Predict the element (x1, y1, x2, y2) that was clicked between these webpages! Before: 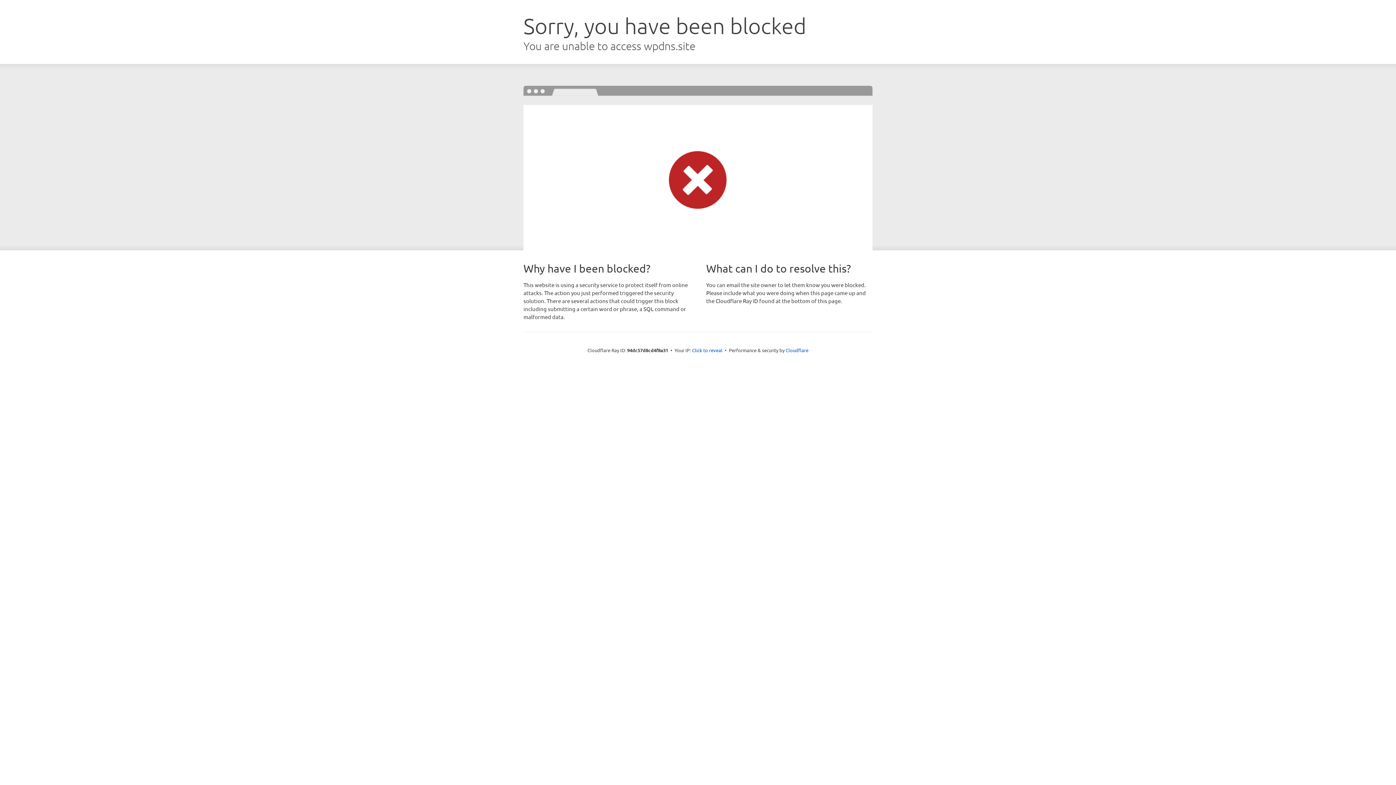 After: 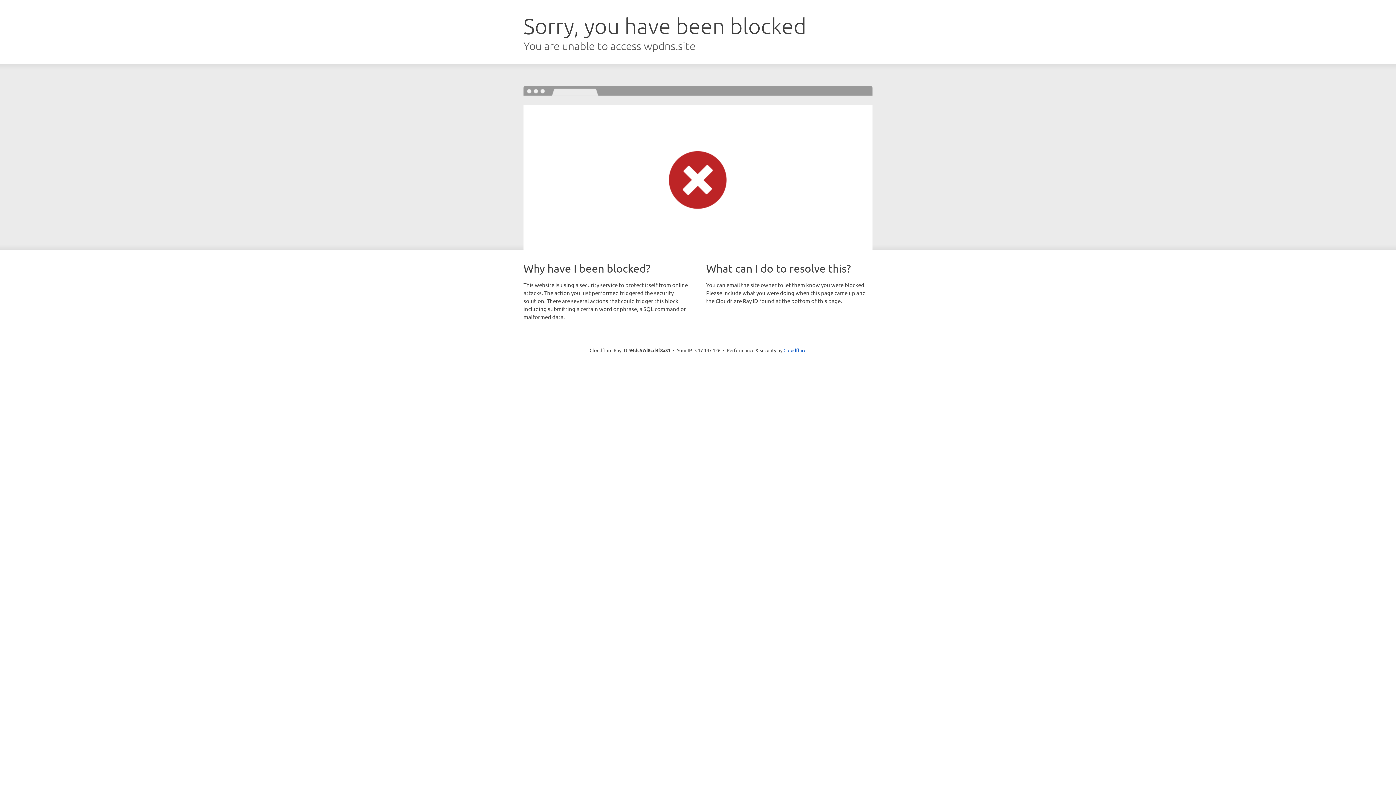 Action: bbox: (692, 346, 722, 353) label: Click to reveal